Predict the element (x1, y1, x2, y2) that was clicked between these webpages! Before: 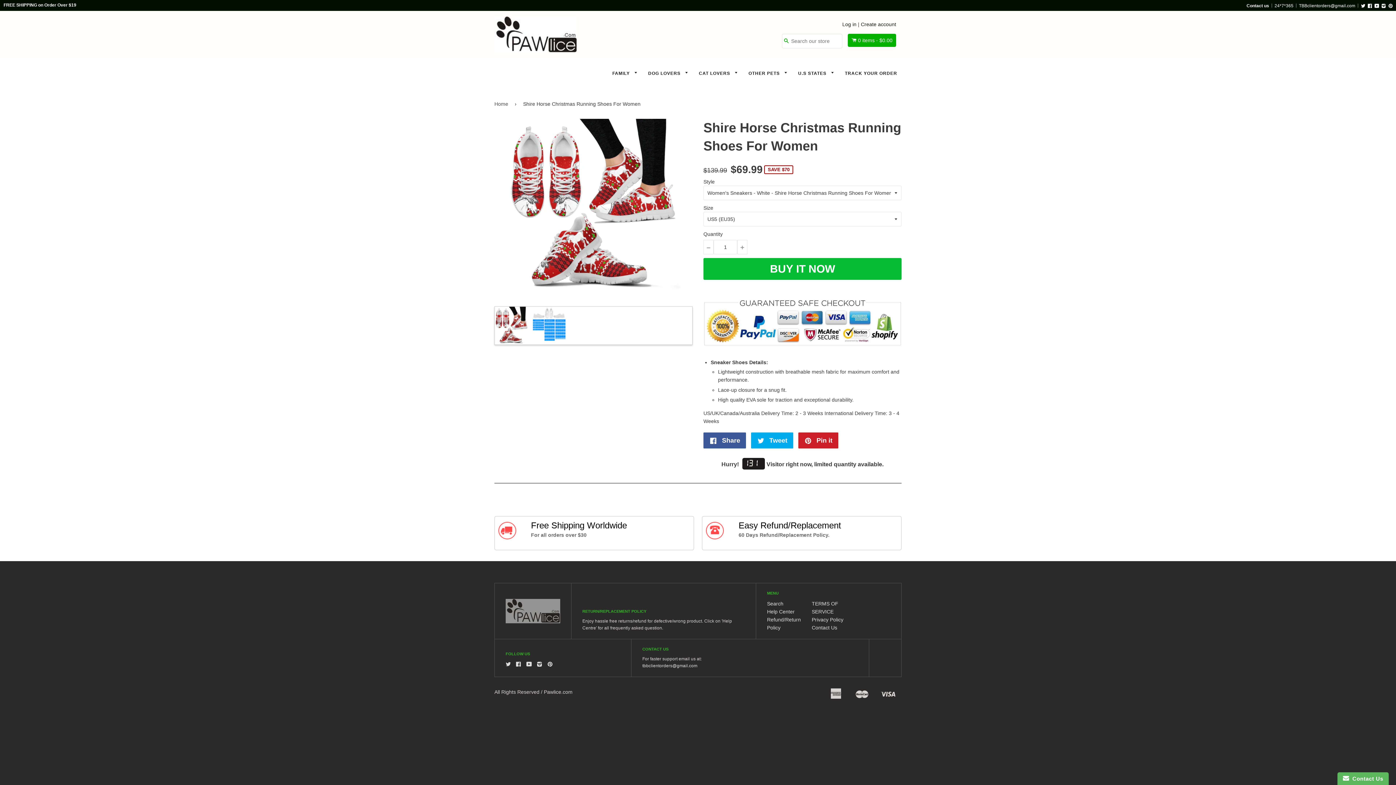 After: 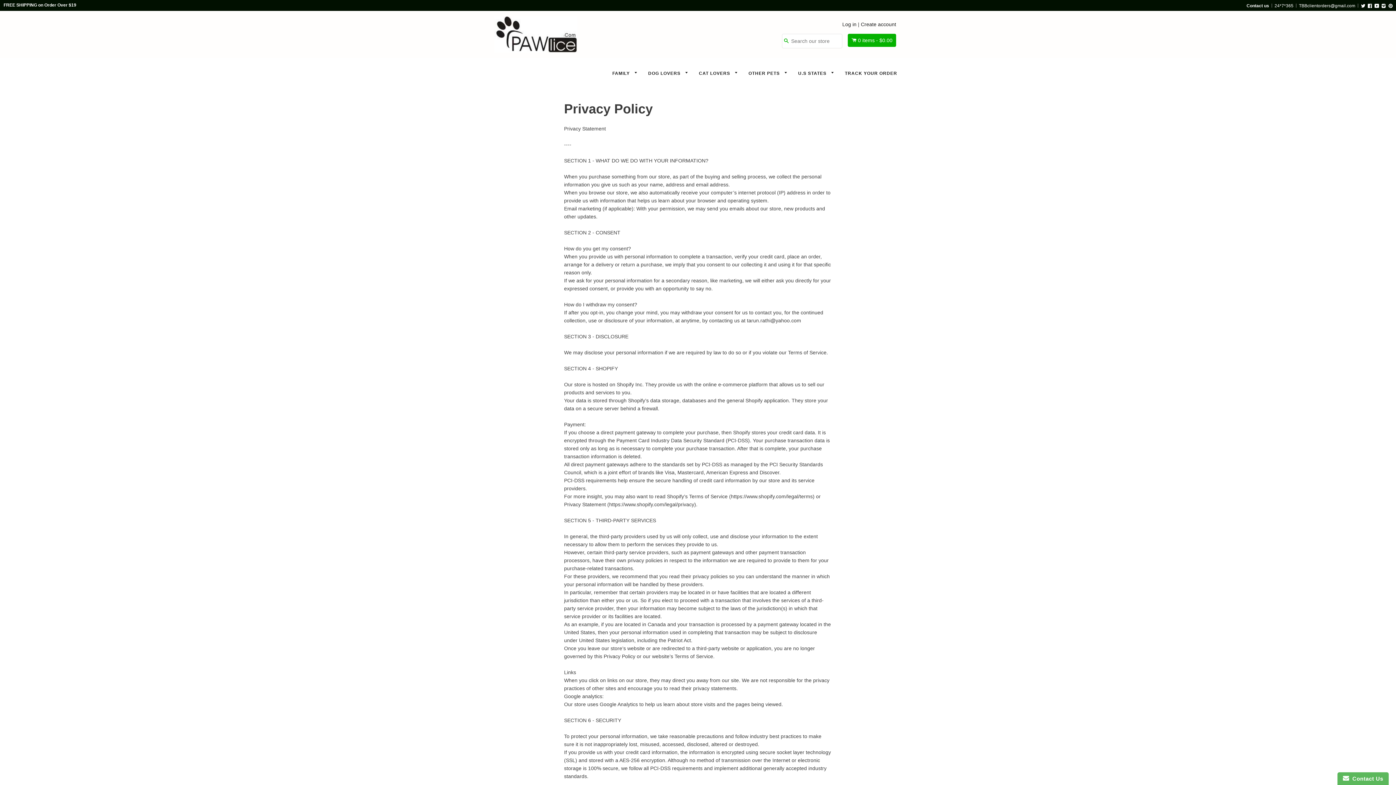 Action: label: Privacy Policy bbox: (812, 617, 843, 623)